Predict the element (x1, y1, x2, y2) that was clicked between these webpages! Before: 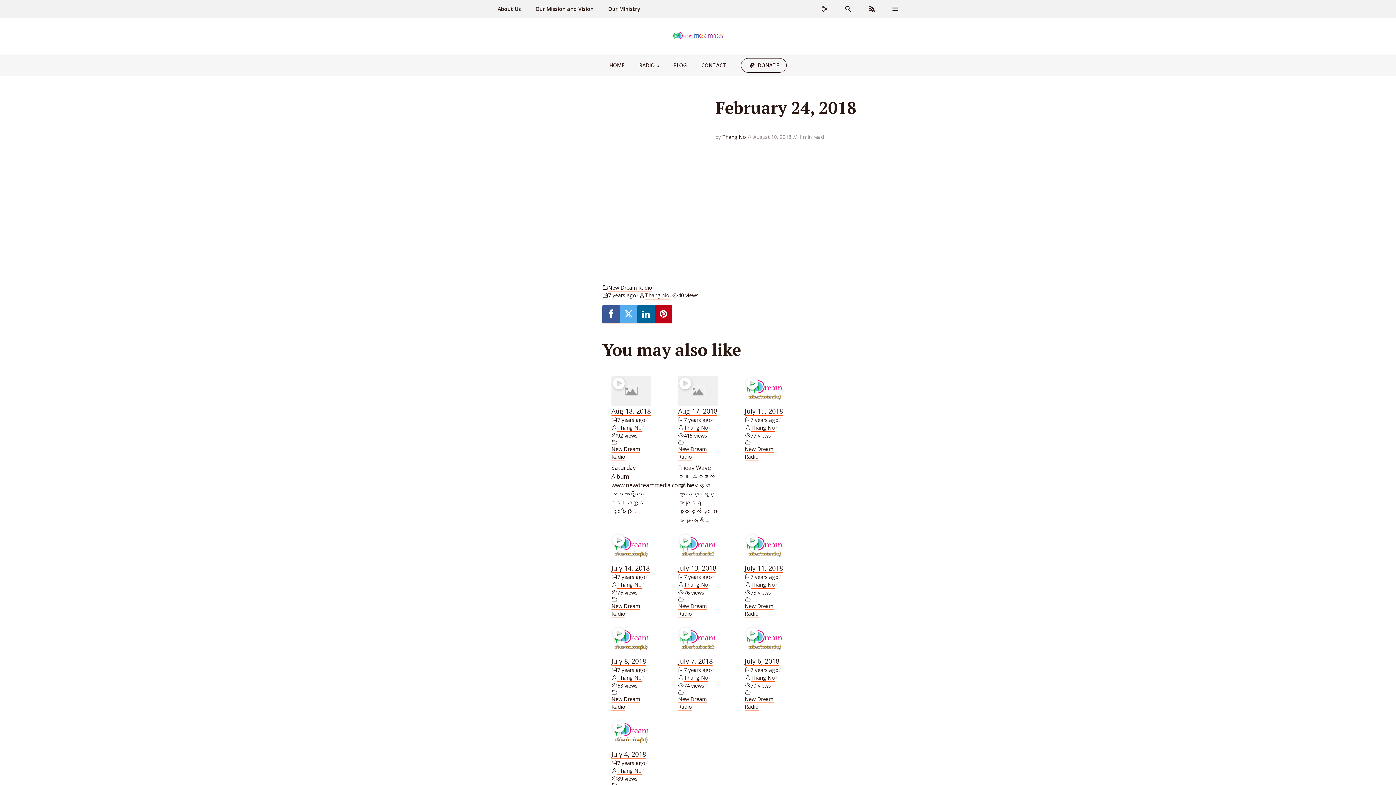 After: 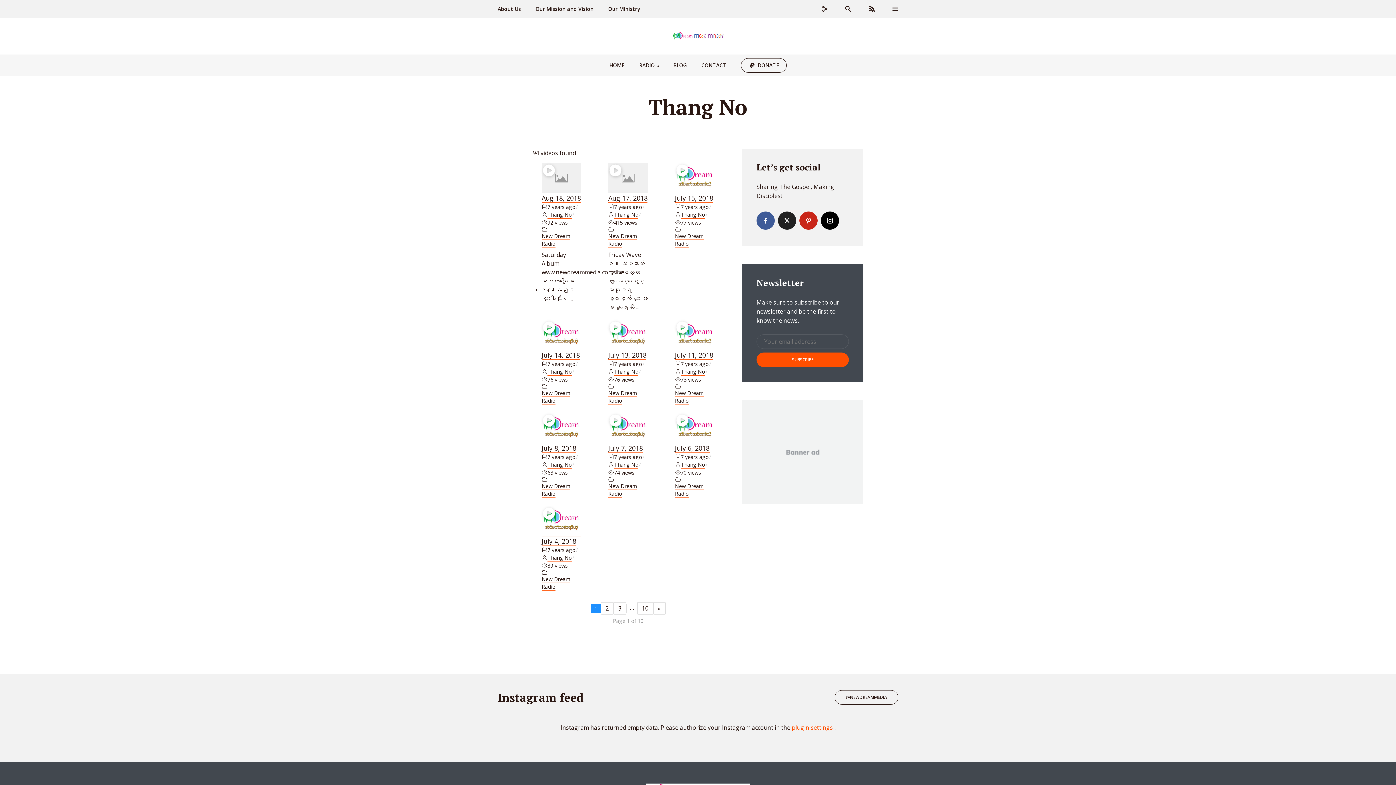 Action: bbox: (684, 423, 708, 431) label: Thang No